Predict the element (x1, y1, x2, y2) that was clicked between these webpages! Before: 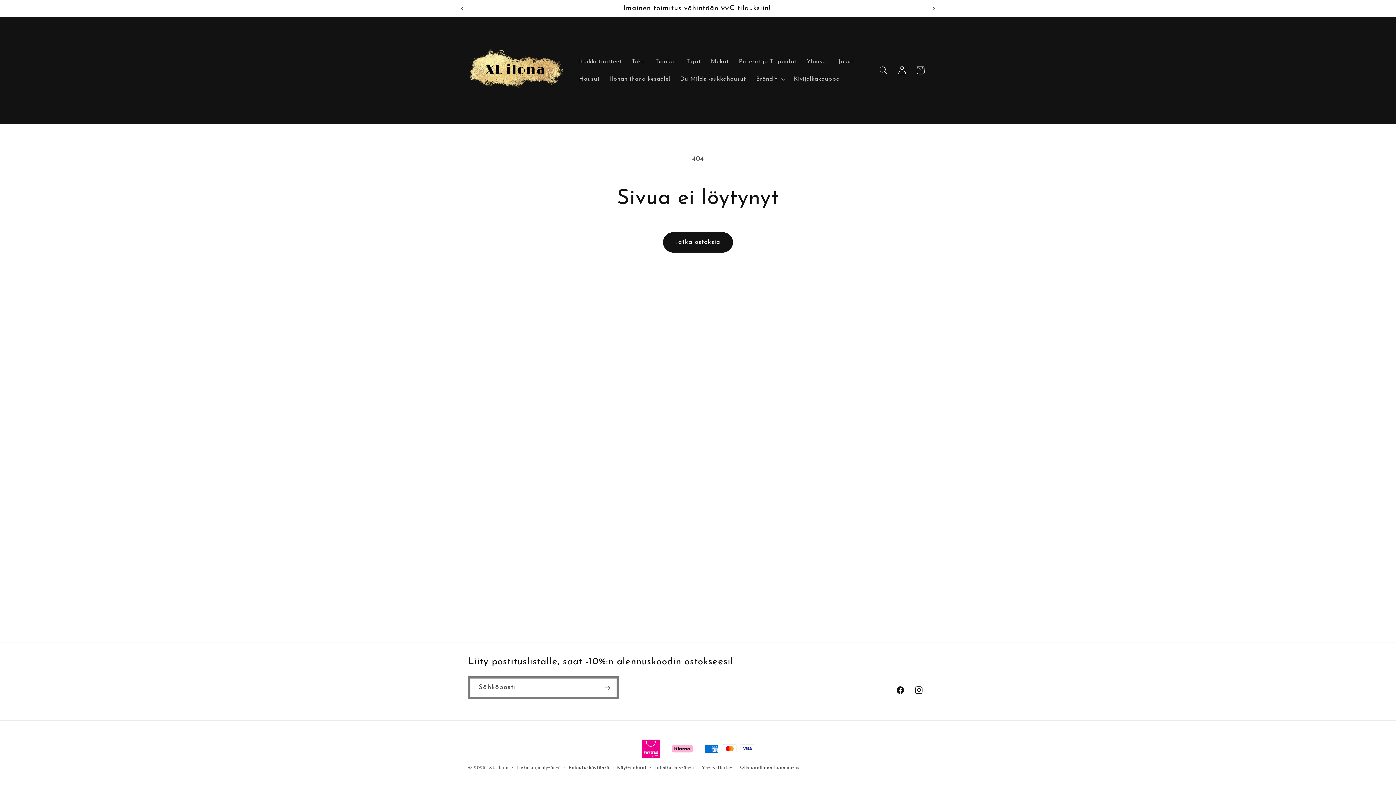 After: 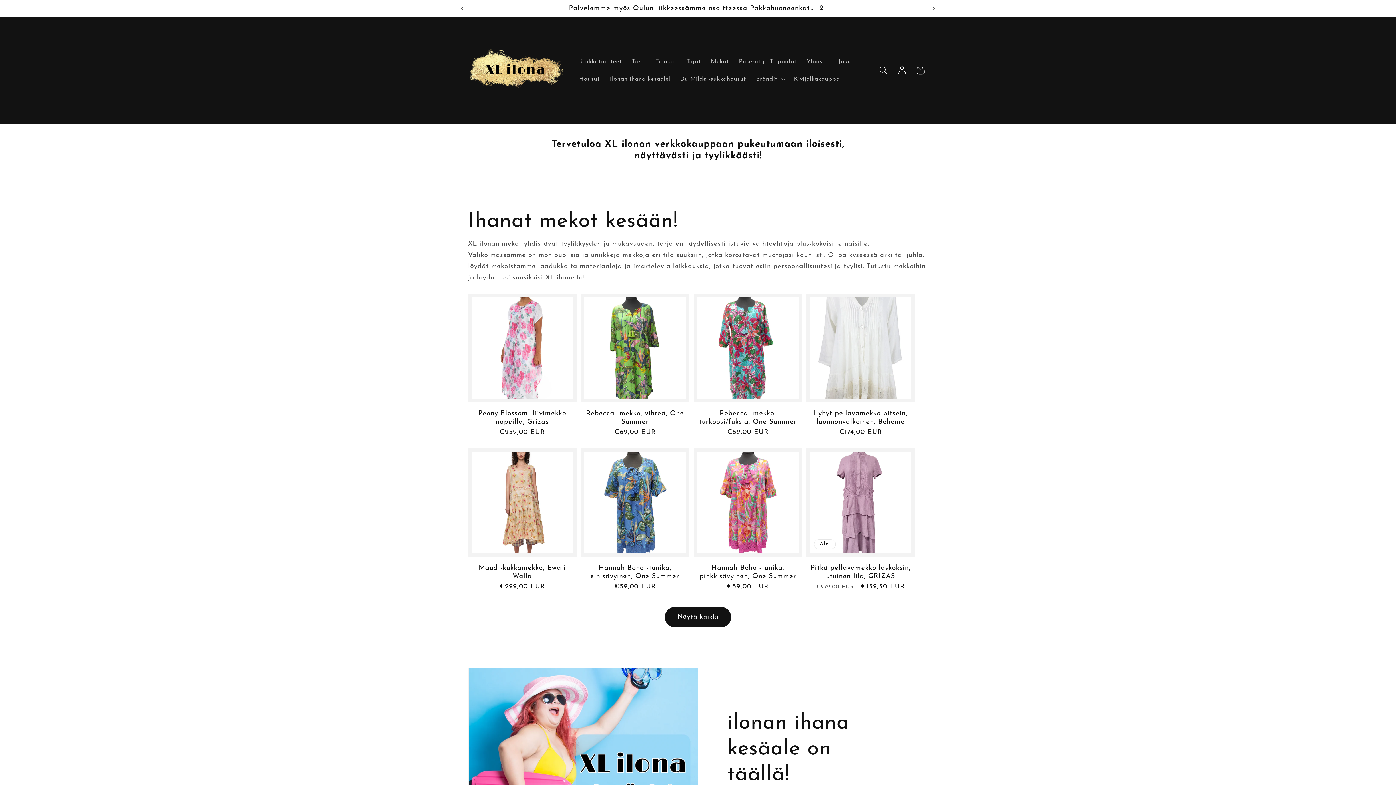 Action: label: XL ilona bbox: (489, 766, 508, 770)